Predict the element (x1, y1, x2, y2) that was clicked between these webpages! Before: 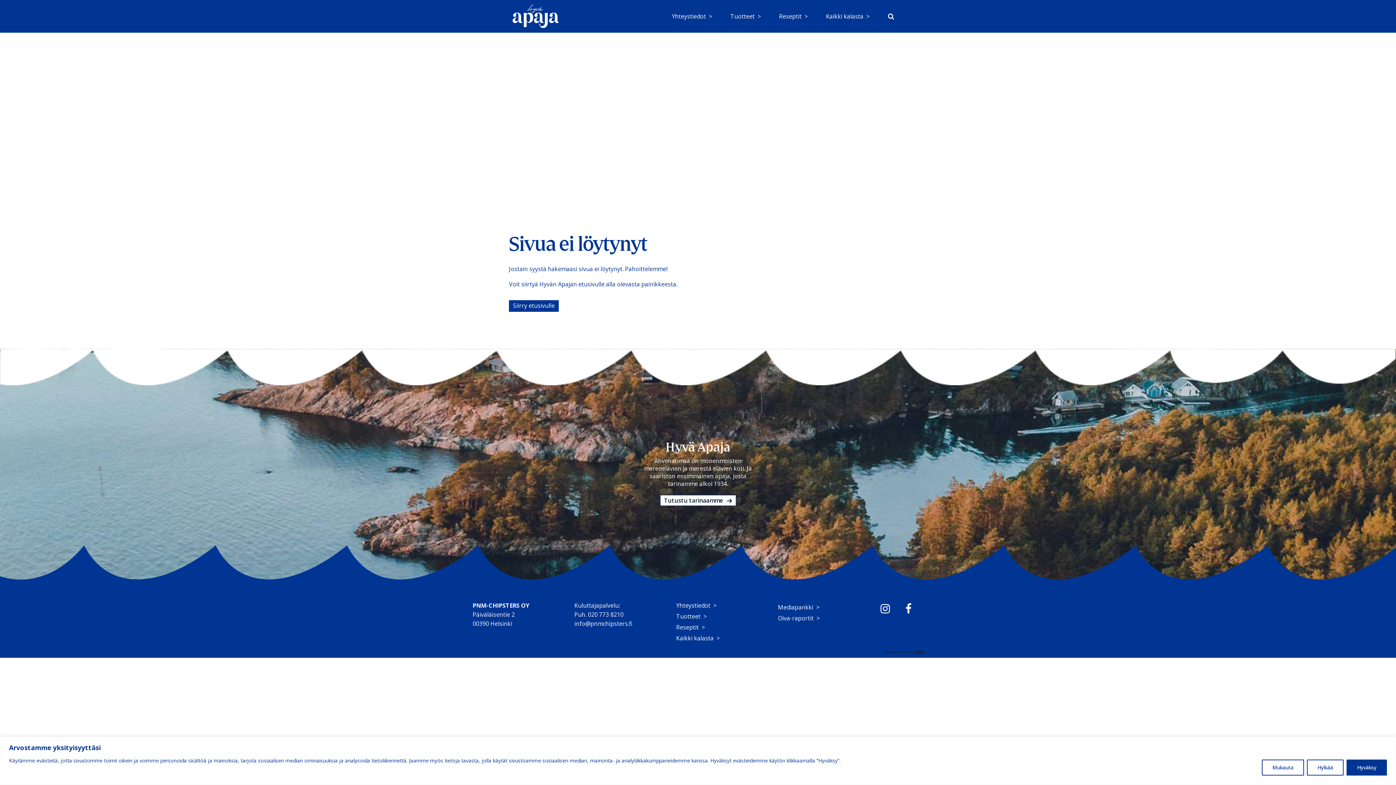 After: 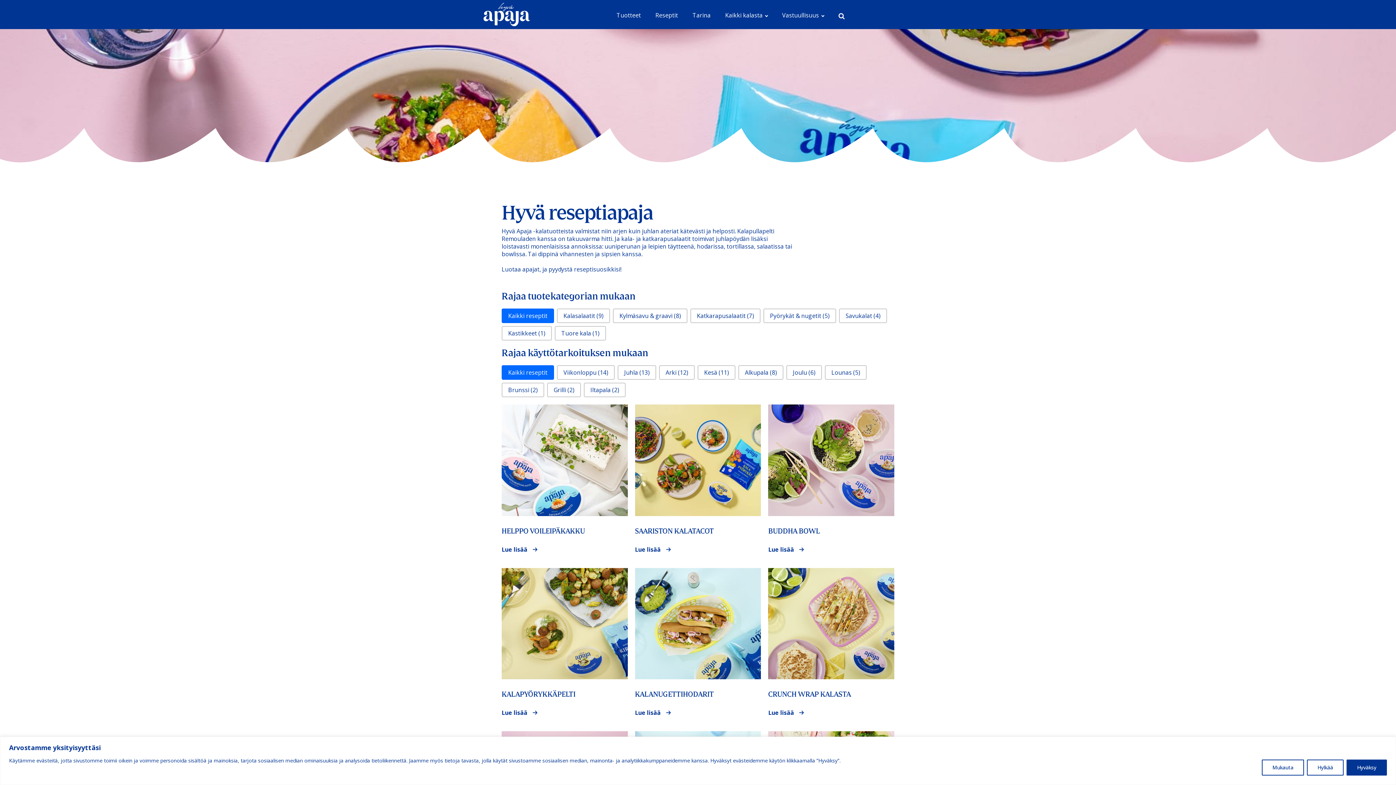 Action: label: Reseptit  > bbox: (669, 623, 727, 634)